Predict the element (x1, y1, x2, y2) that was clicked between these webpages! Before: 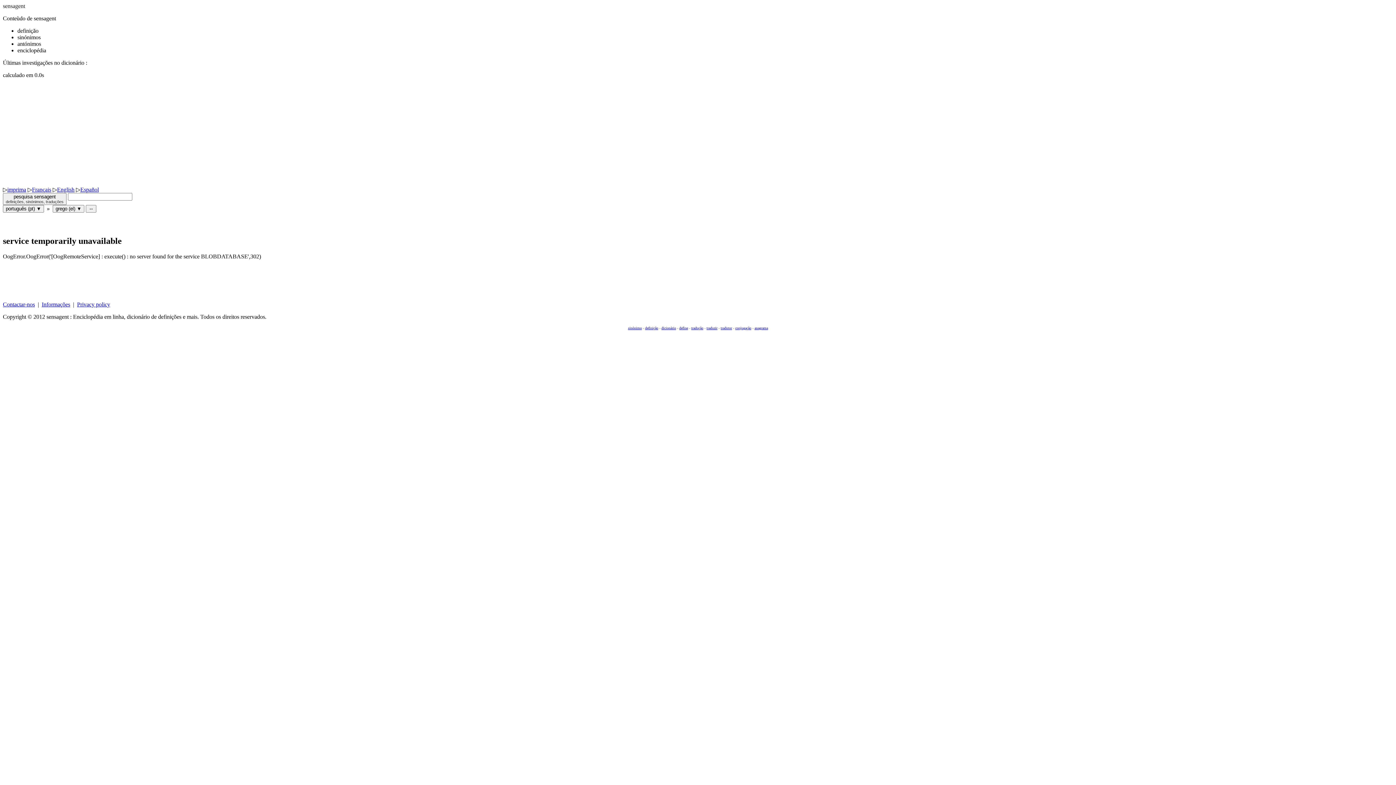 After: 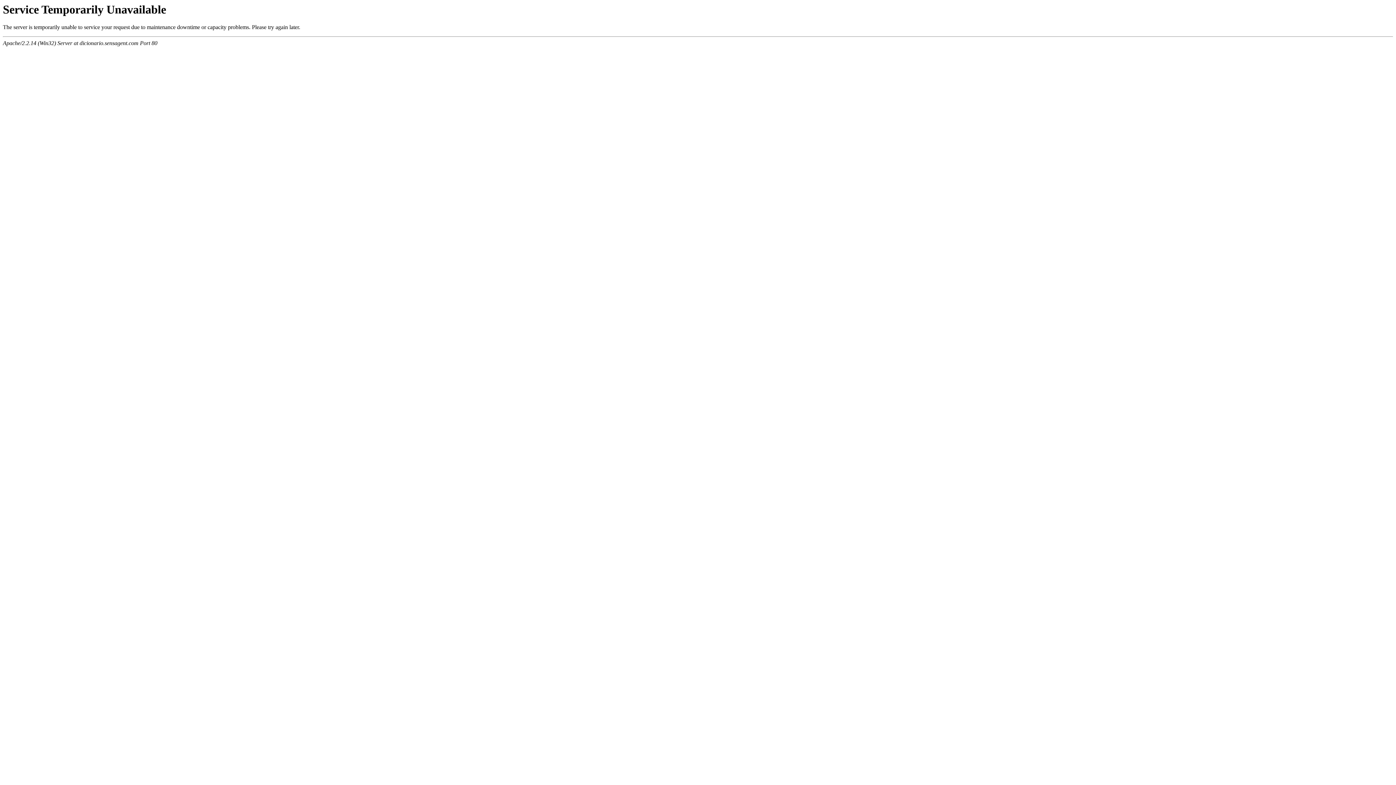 Action: bbox: (679, 326, 688, 330) label: define